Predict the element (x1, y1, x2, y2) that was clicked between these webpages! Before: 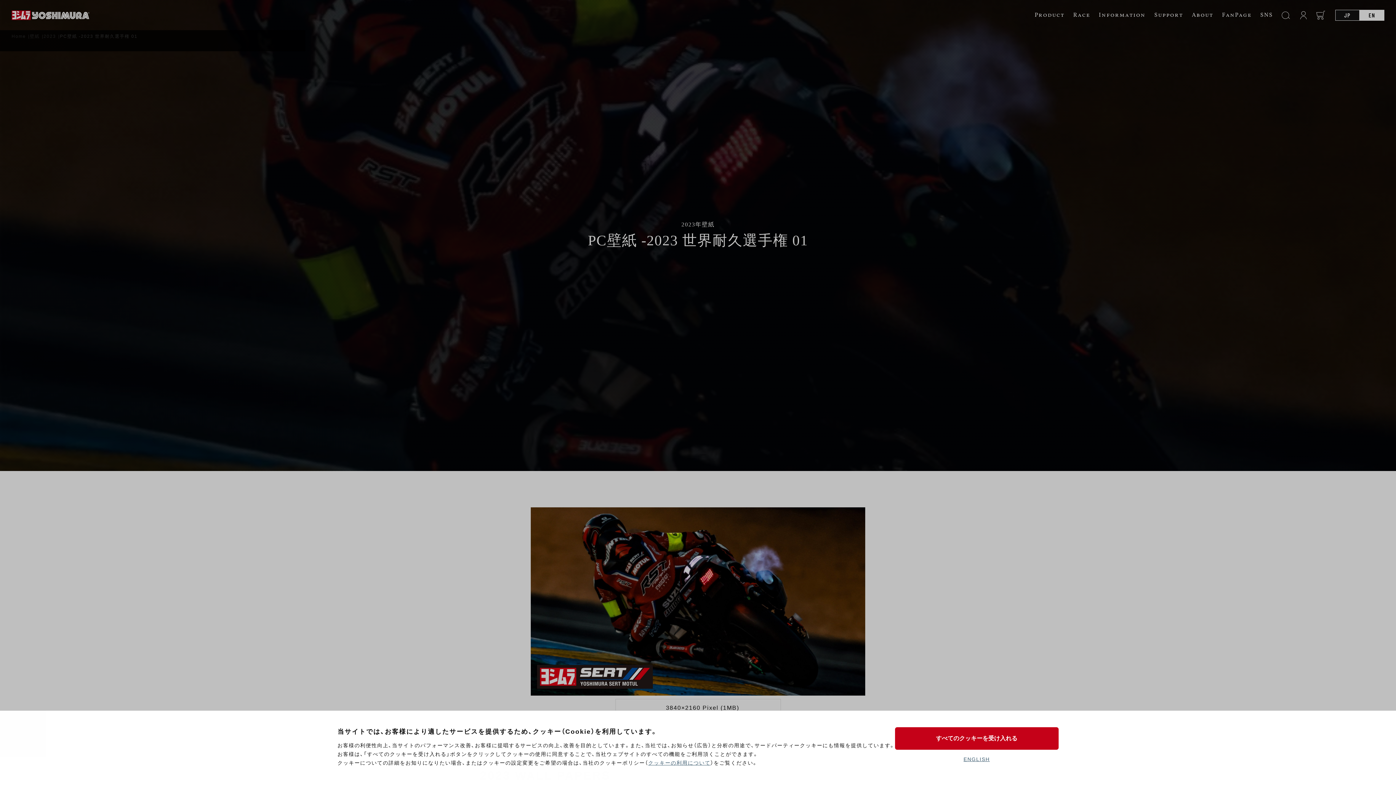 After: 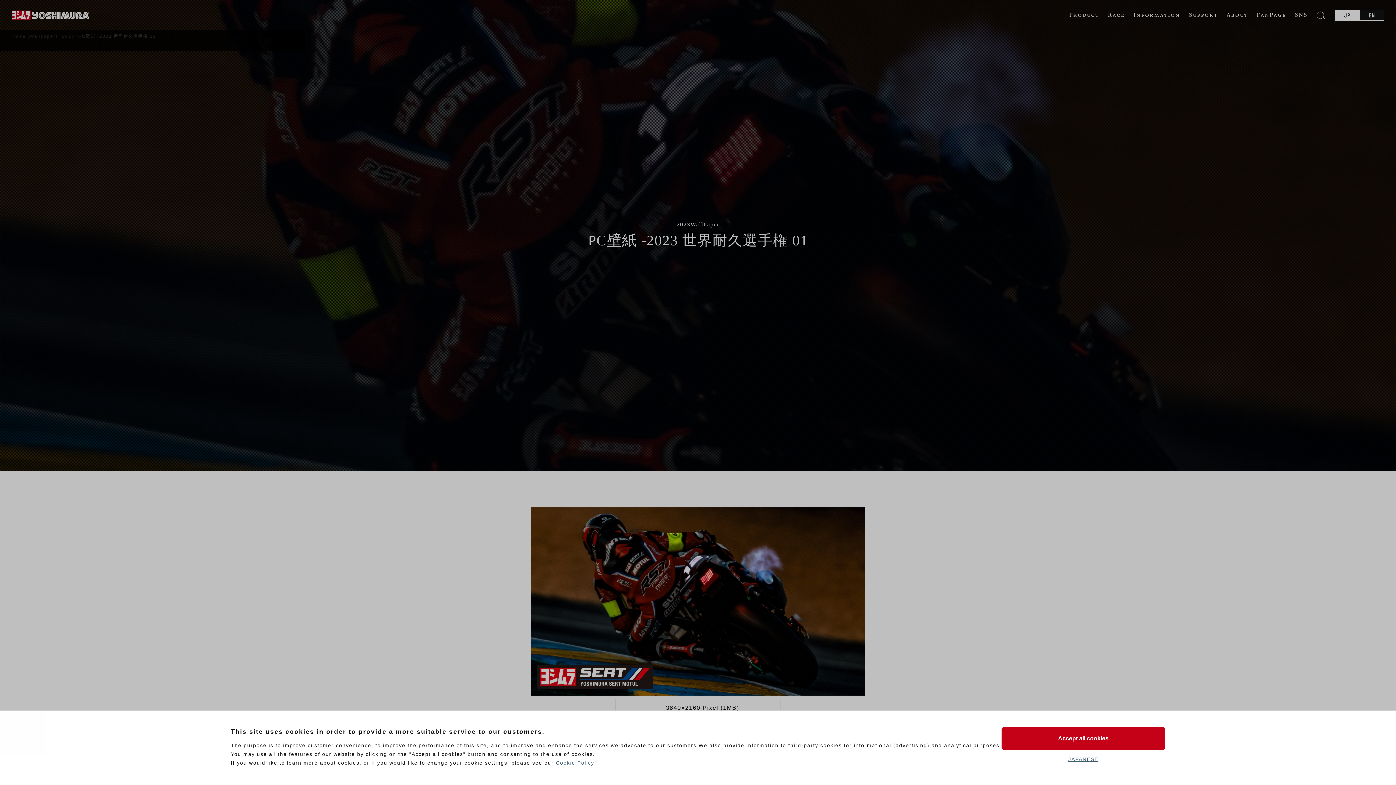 Action: label: ENGLISH bbox: (963, 756, 990, 762)